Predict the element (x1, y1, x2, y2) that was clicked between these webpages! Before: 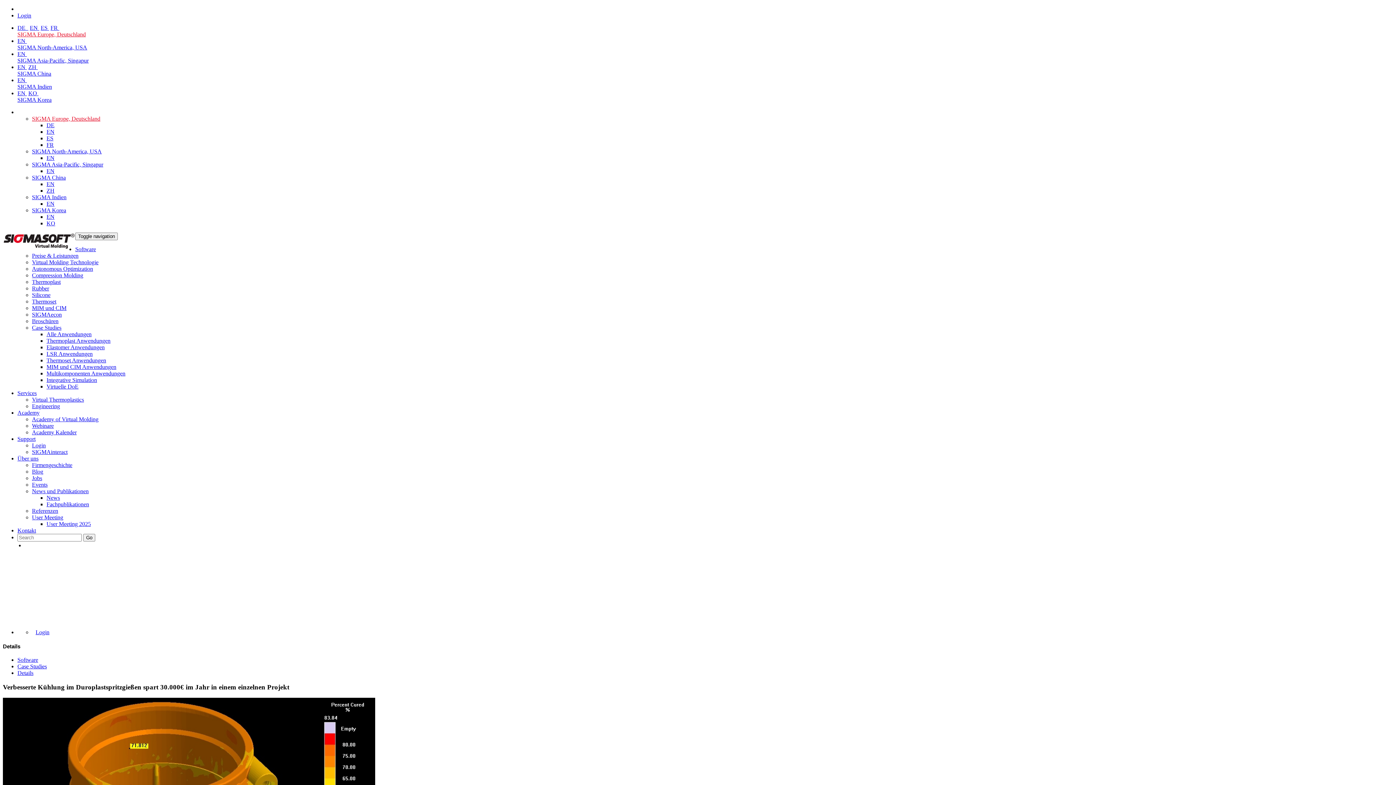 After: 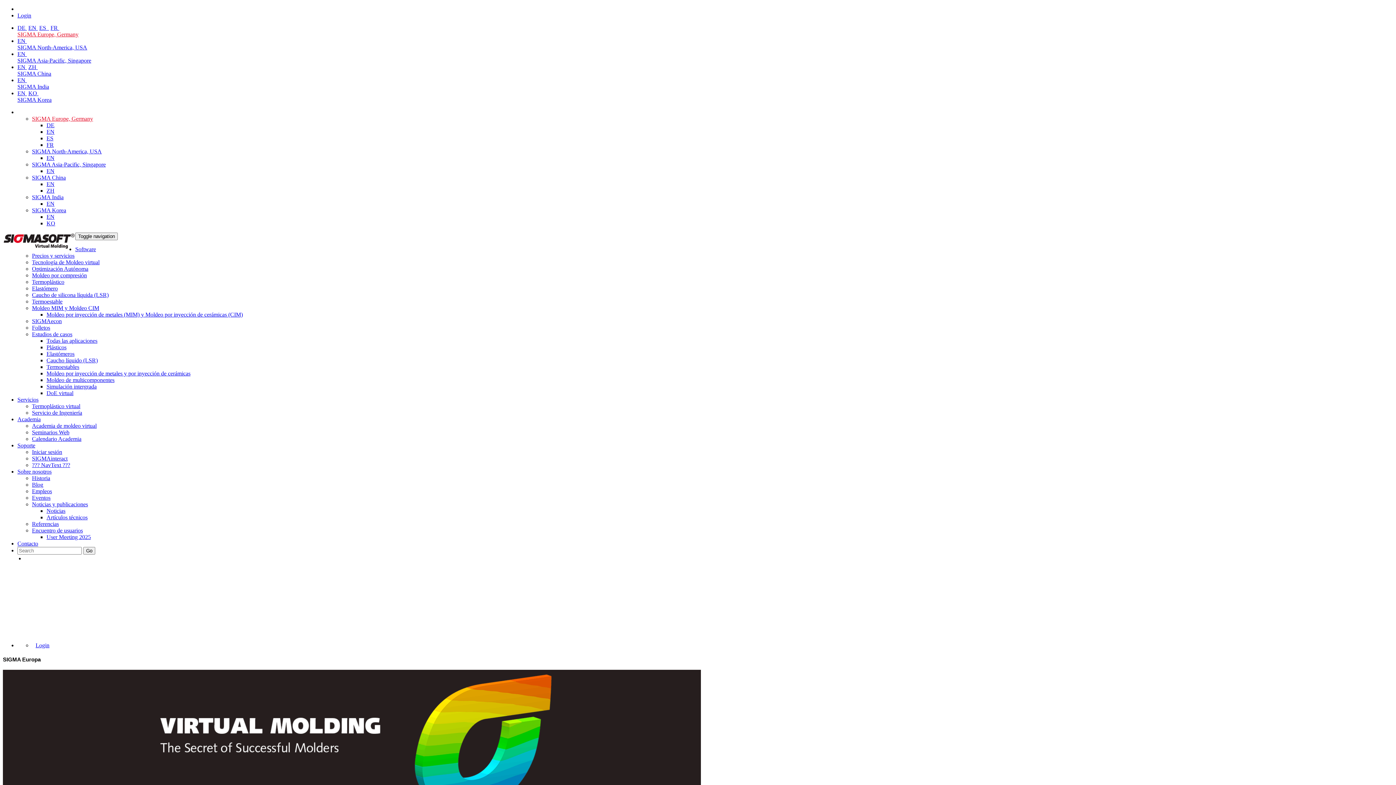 Action: bbox: (40, 24, 49, 30) label: ES 